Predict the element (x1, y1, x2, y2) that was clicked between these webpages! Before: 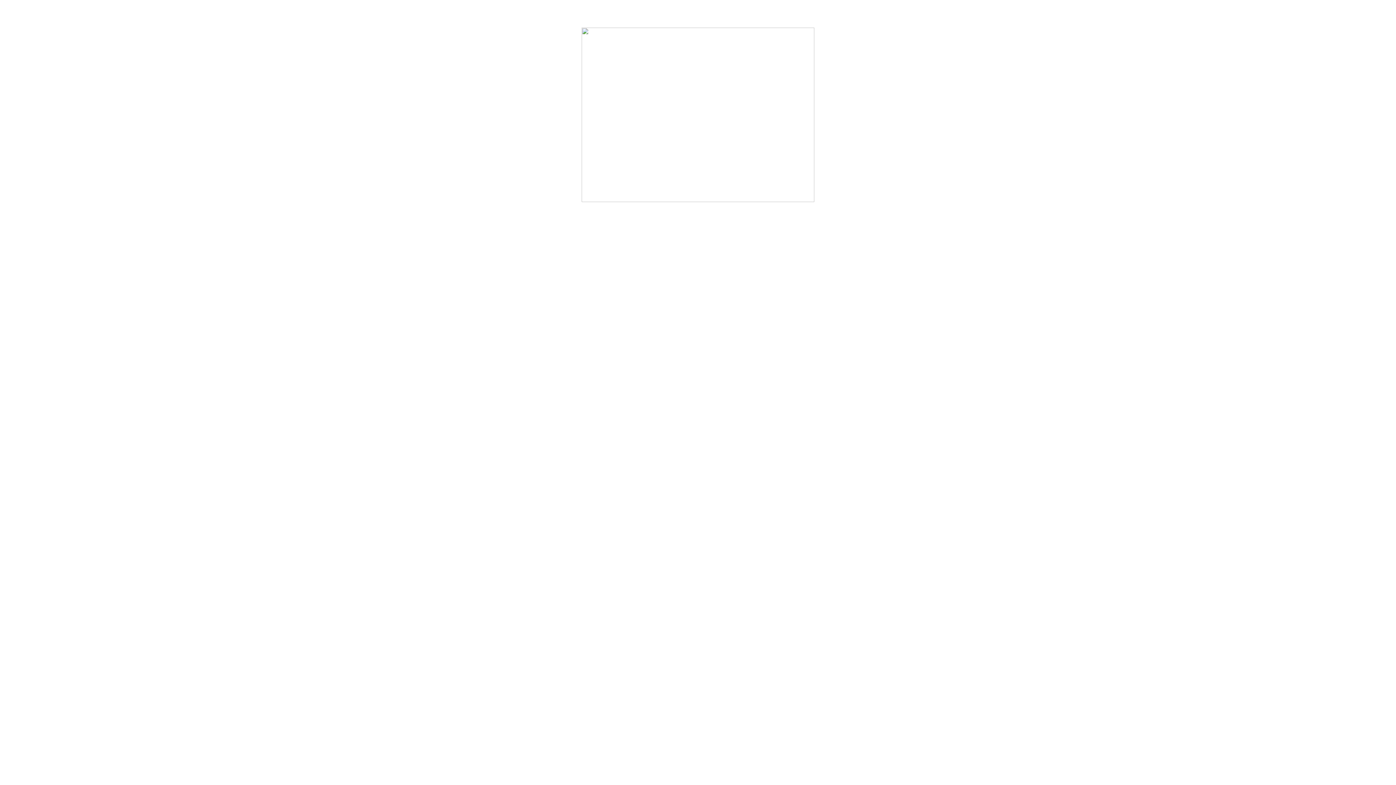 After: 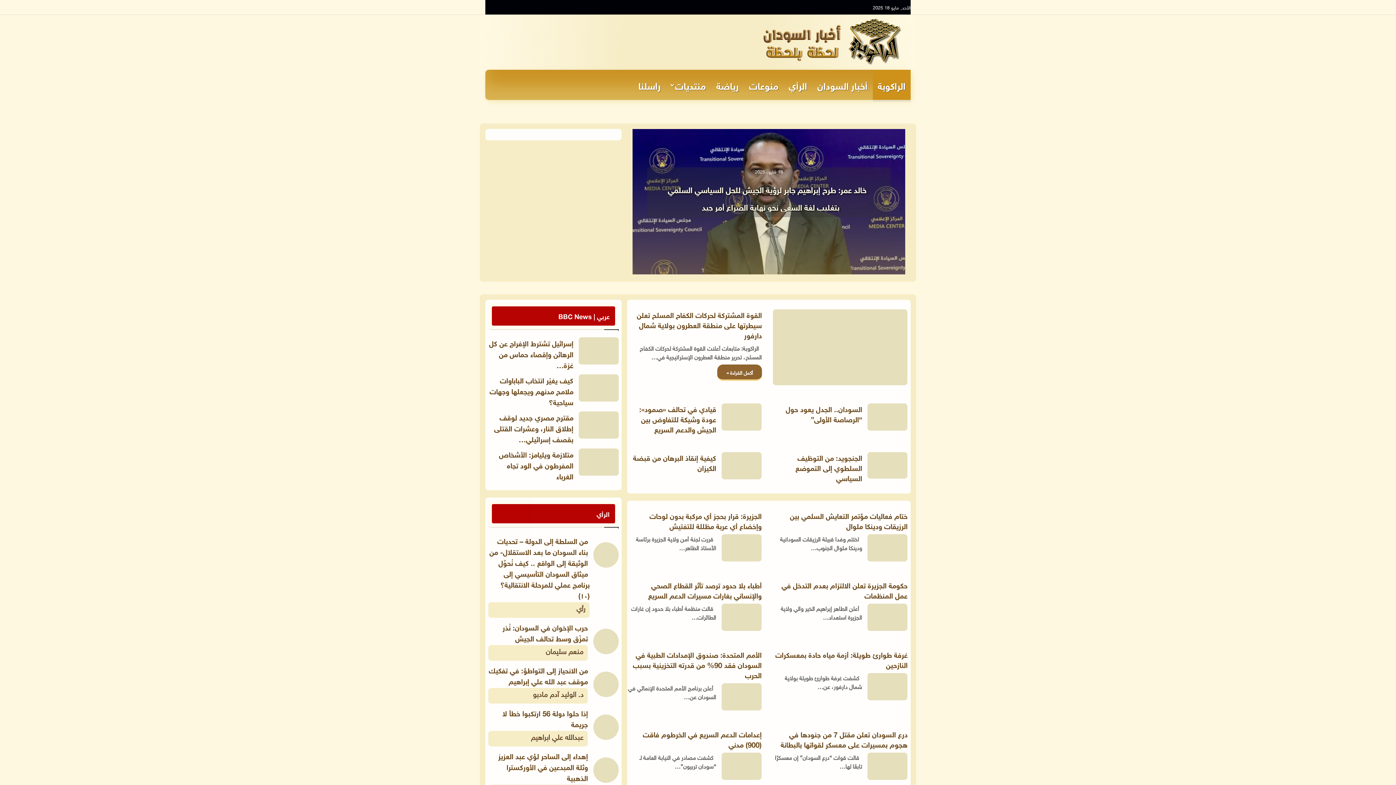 Action: bbox: (581, 197, 814, 203)